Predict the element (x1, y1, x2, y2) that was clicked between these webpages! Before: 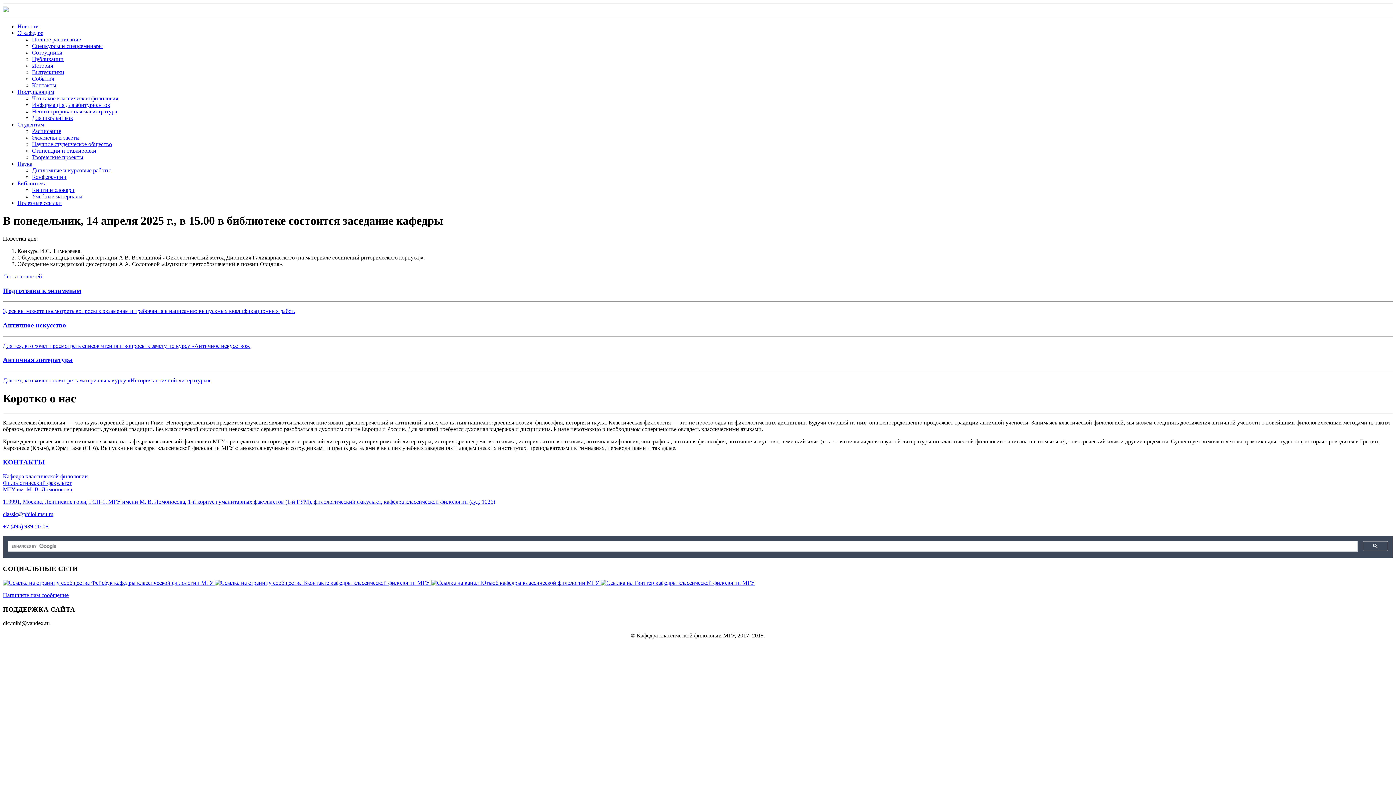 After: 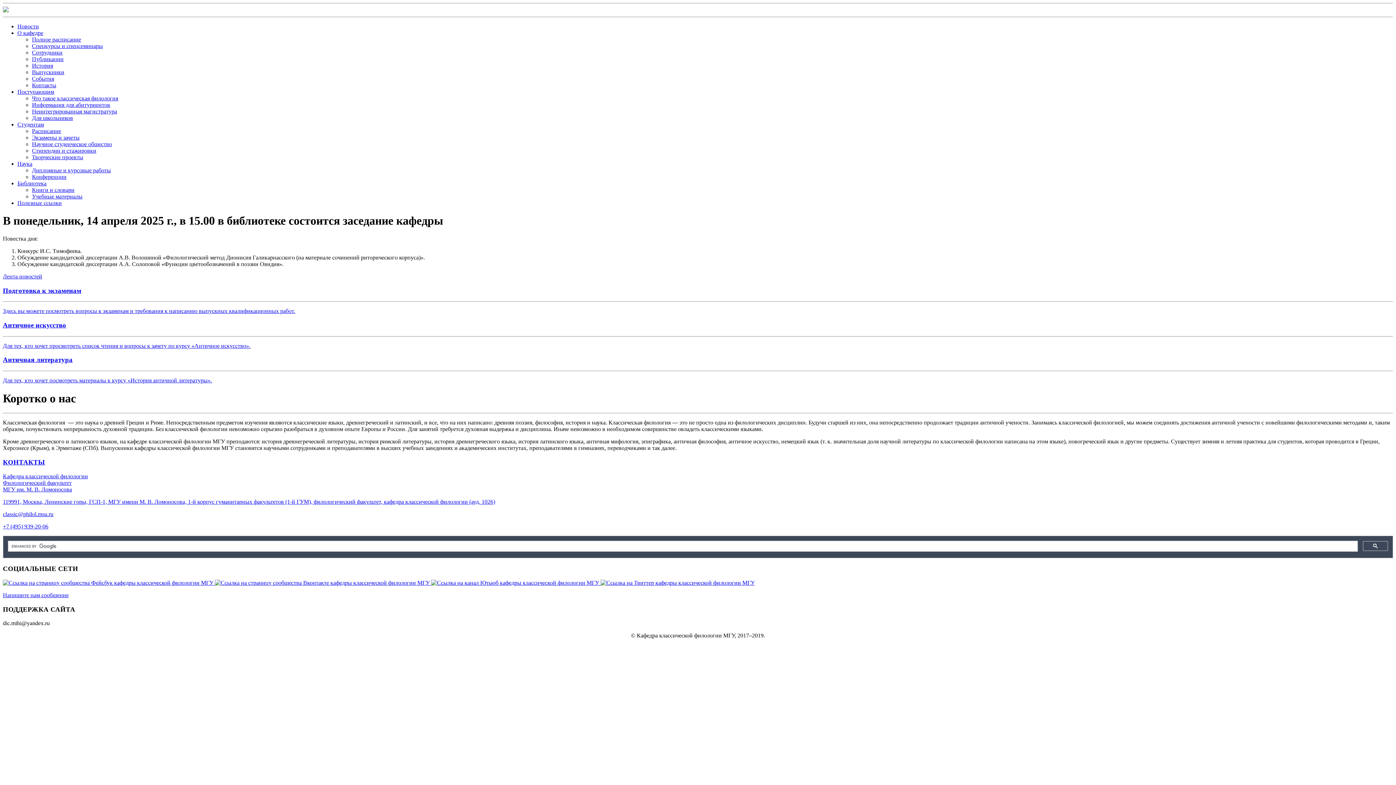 Action: bbox: (17, 88, 54, 94) label: Поступающим